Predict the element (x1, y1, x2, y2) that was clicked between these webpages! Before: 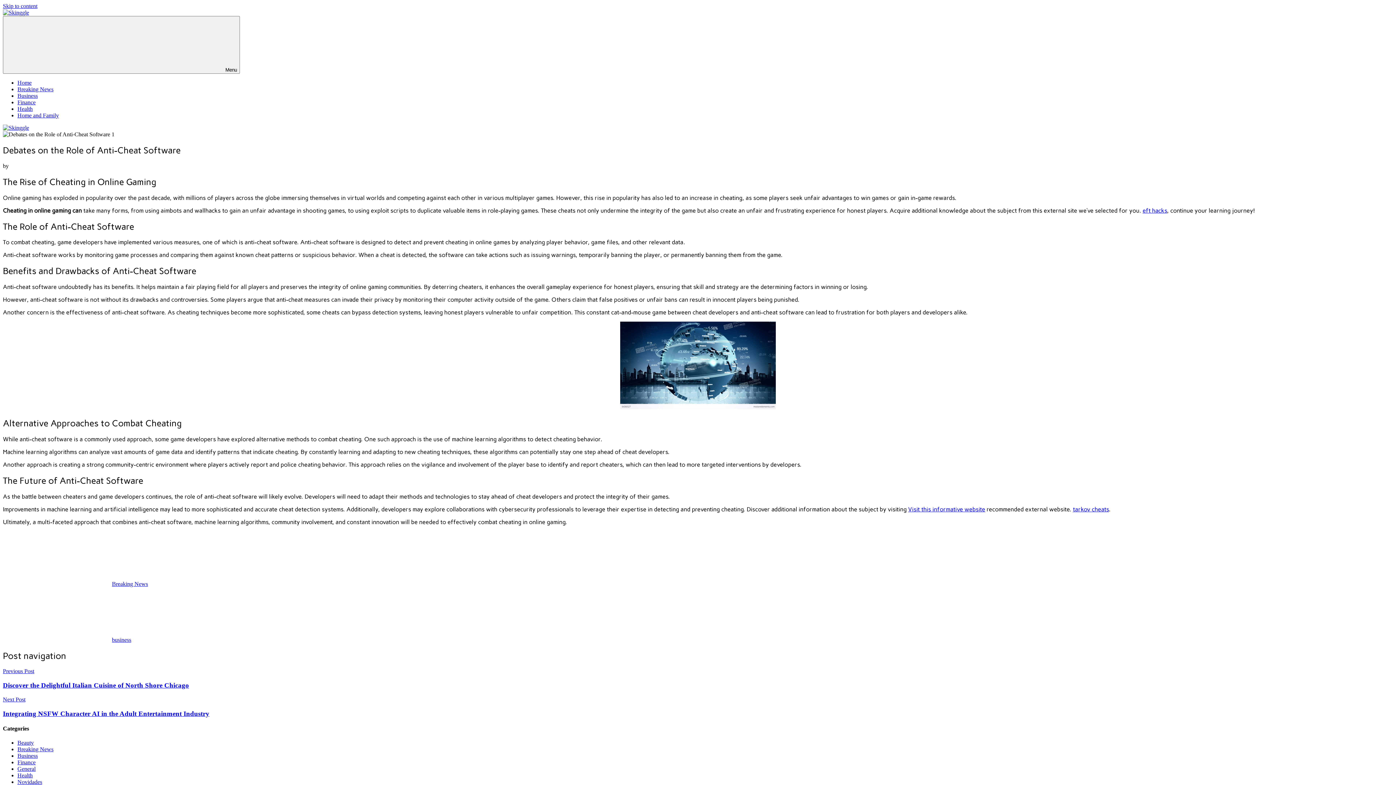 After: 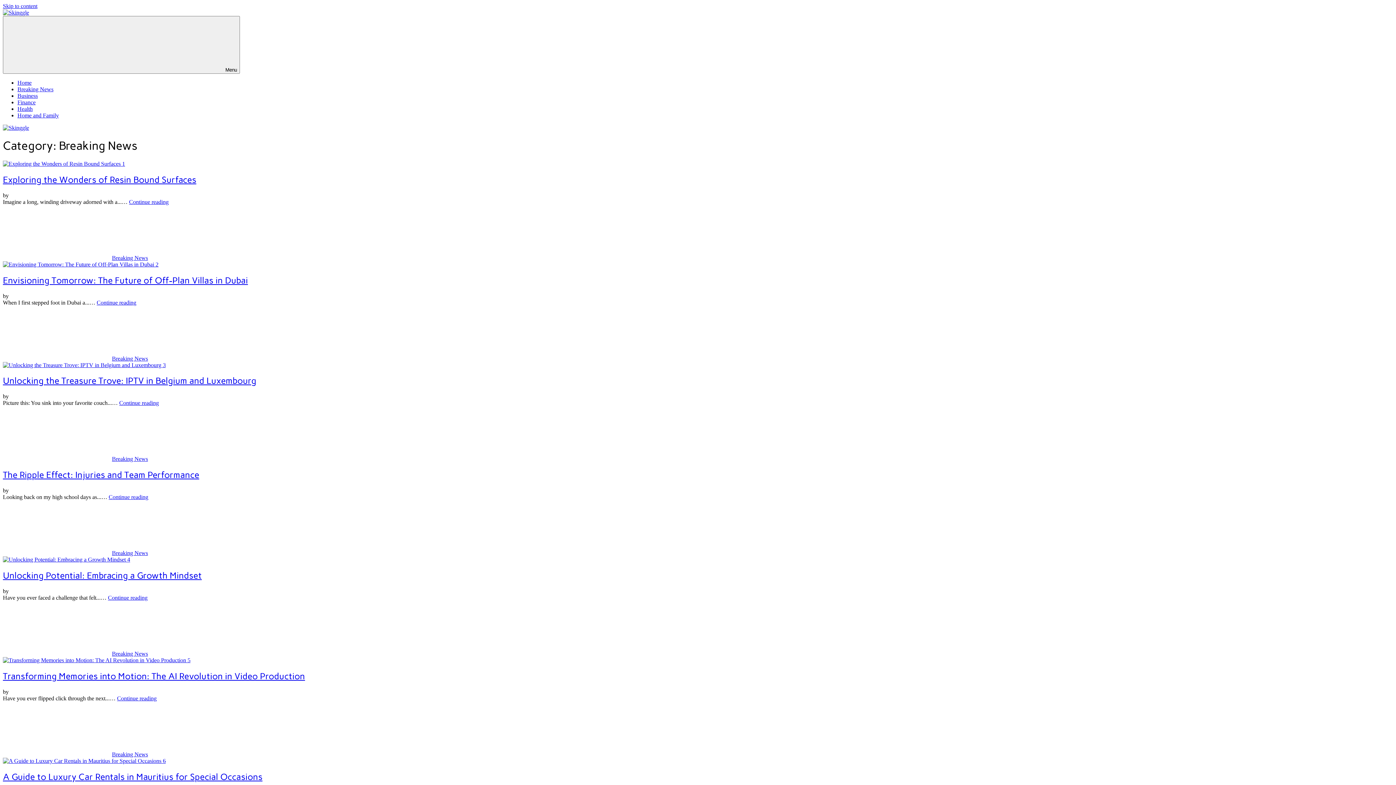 Action: label: Breaking News bbox: (17, 86, 53, 92)